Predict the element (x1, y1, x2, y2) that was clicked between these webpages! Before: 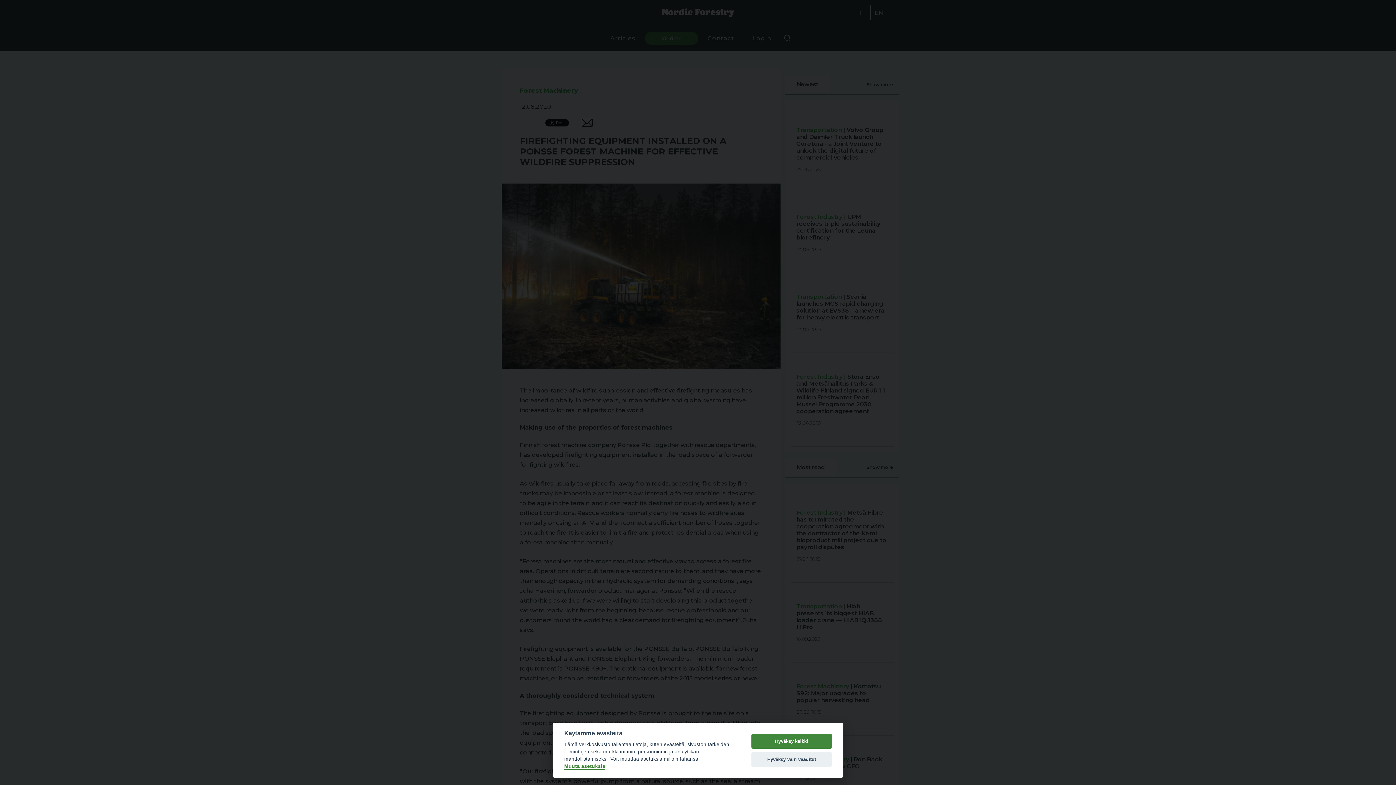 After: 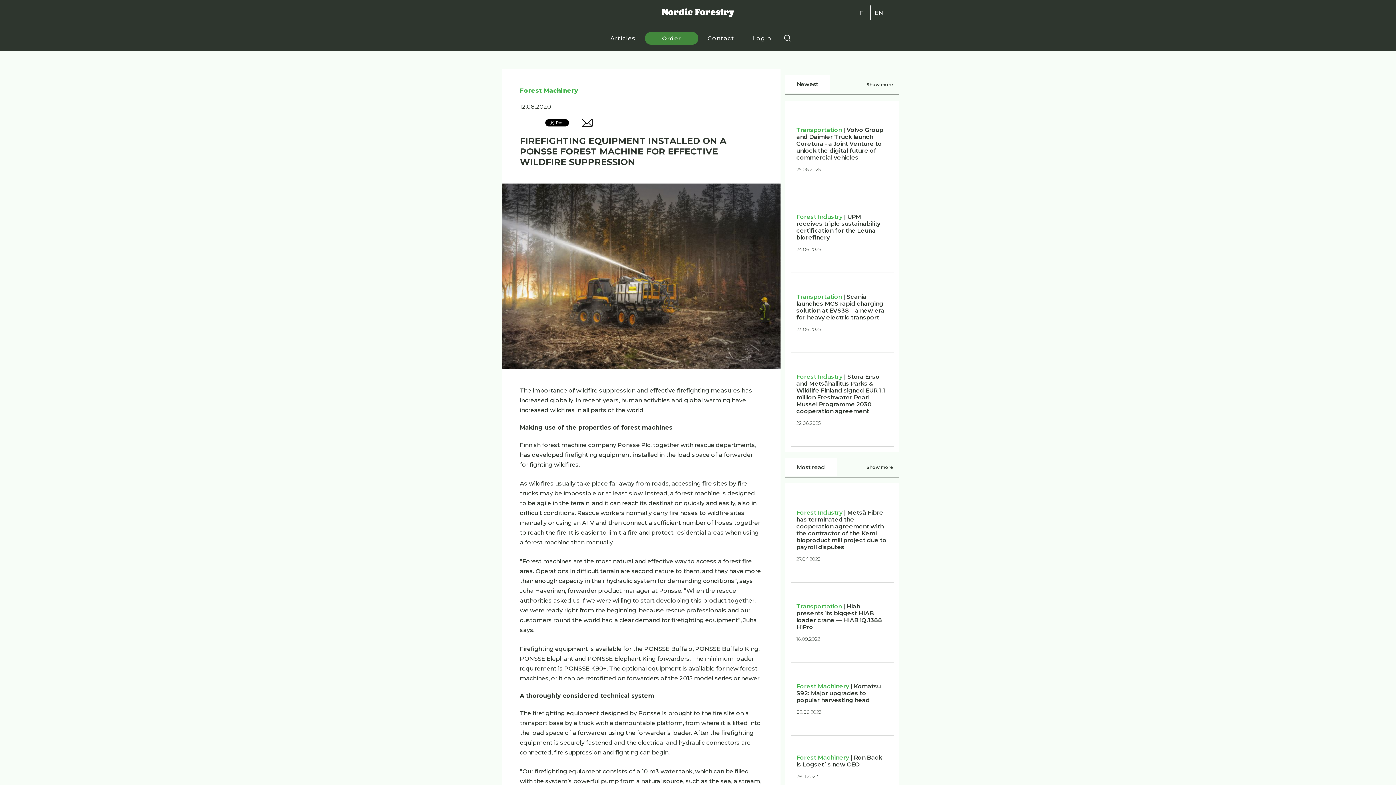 Action: label: Hyväksy kaikki bbox: (751, 734, 832, 749)